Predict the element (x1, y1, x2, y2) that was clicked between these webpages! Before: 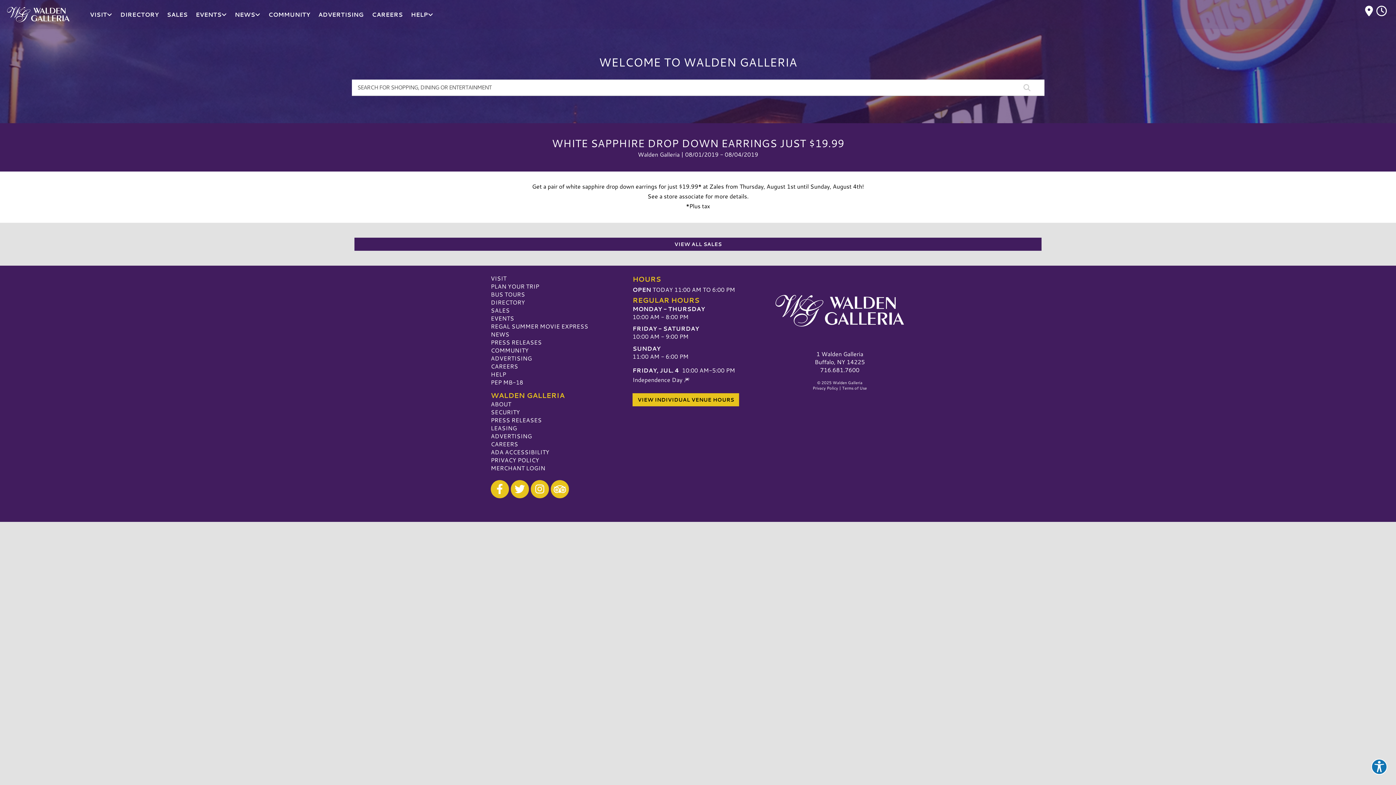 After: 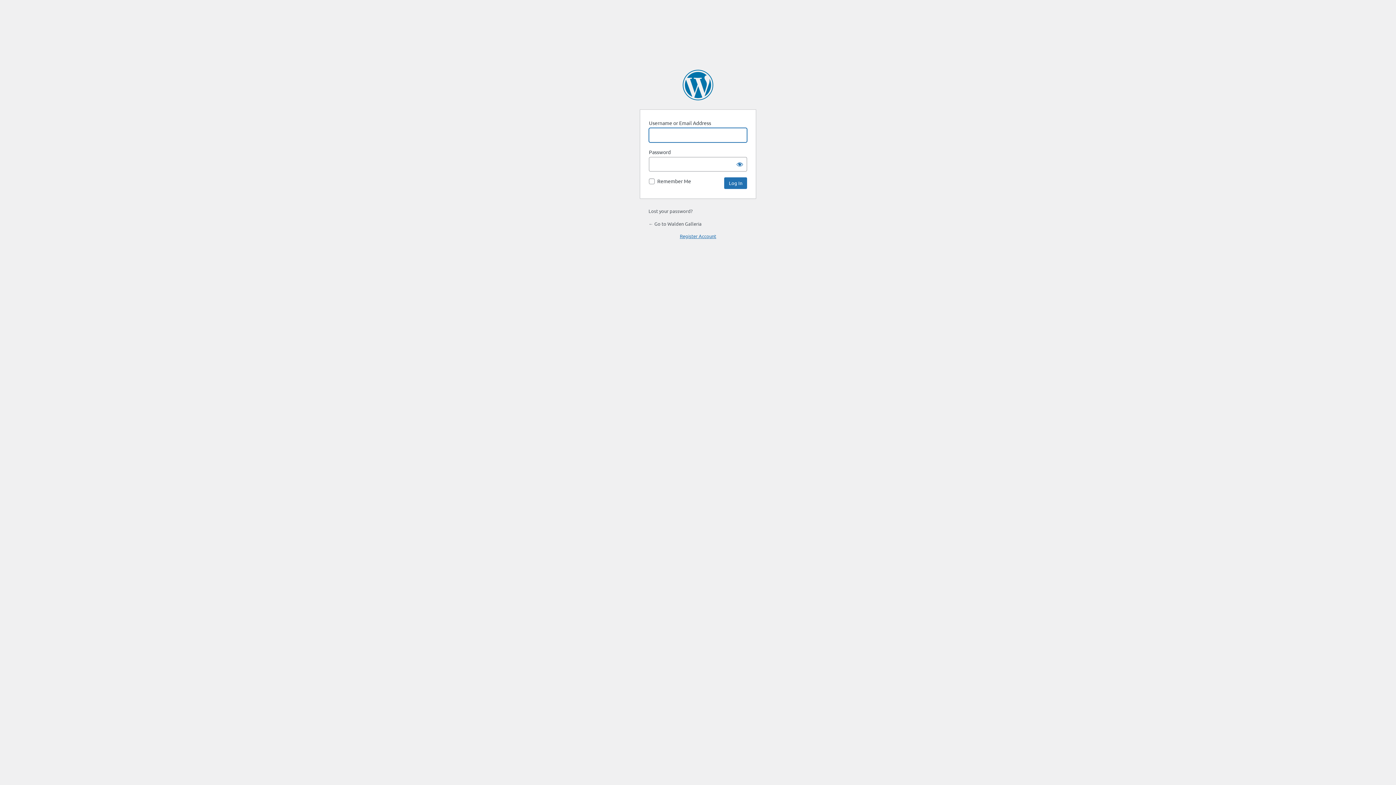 Action: label: MERCHANT LOGIN bbox: (490, 463, 545, 472)